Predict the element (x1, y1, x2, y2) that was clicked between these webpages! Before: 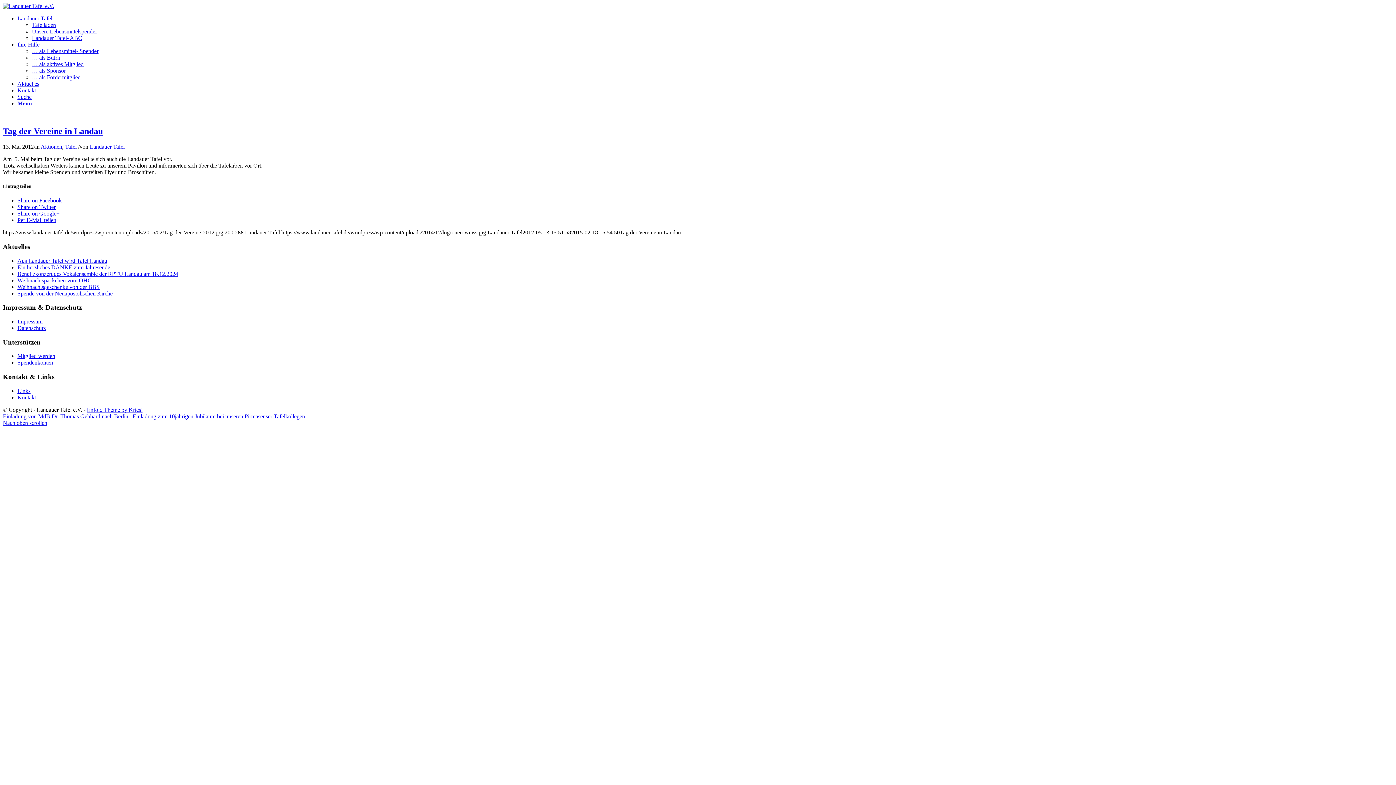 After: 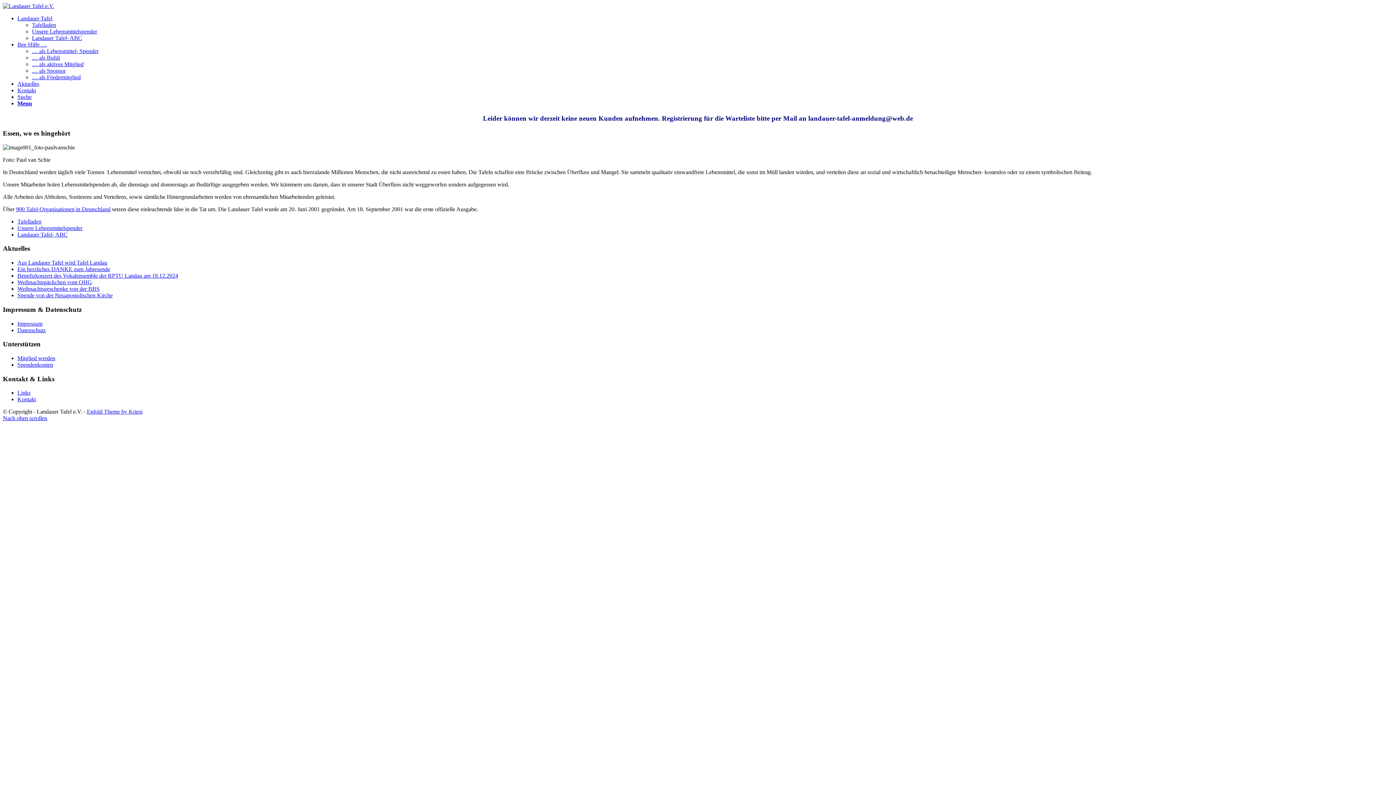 Action: bbox: (17, 15, 52, 21) label: Landauer Tafel